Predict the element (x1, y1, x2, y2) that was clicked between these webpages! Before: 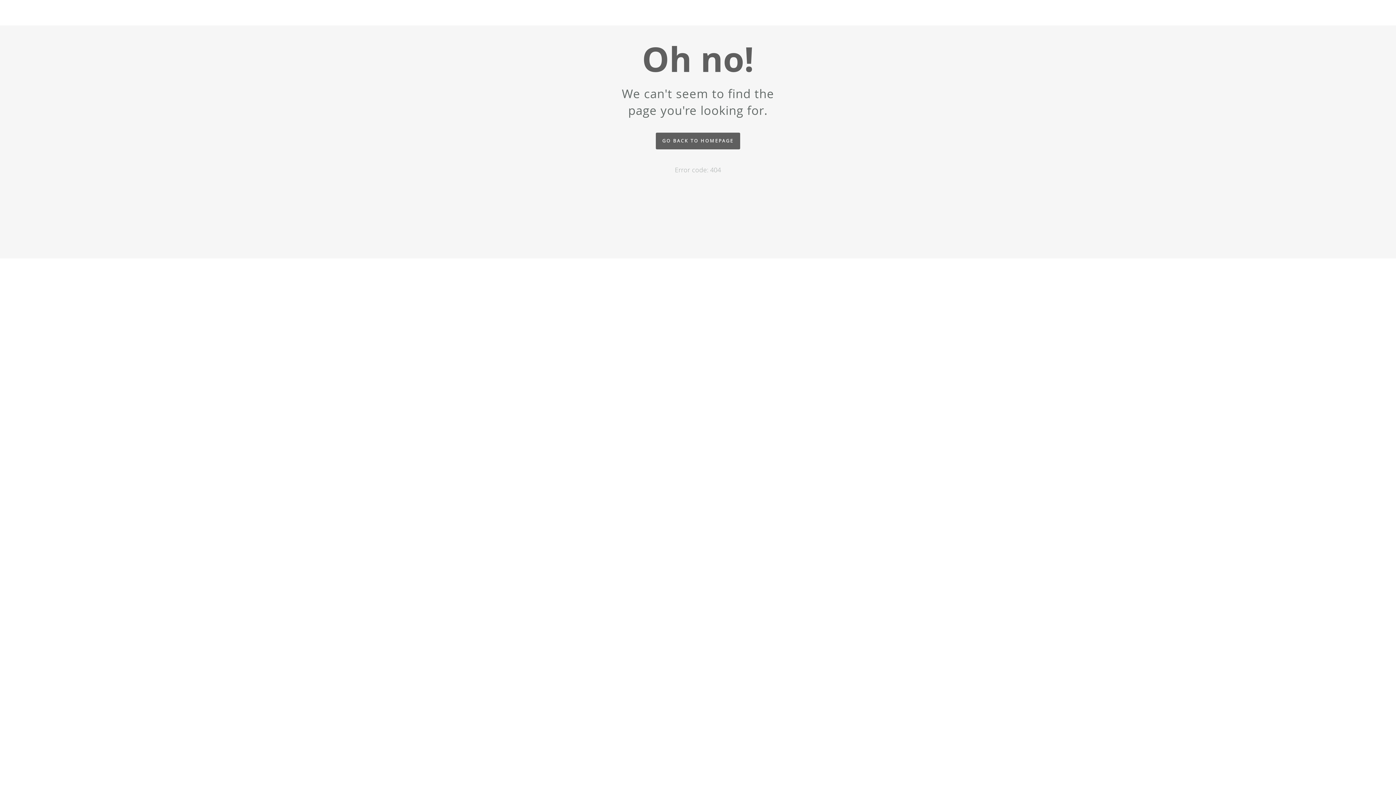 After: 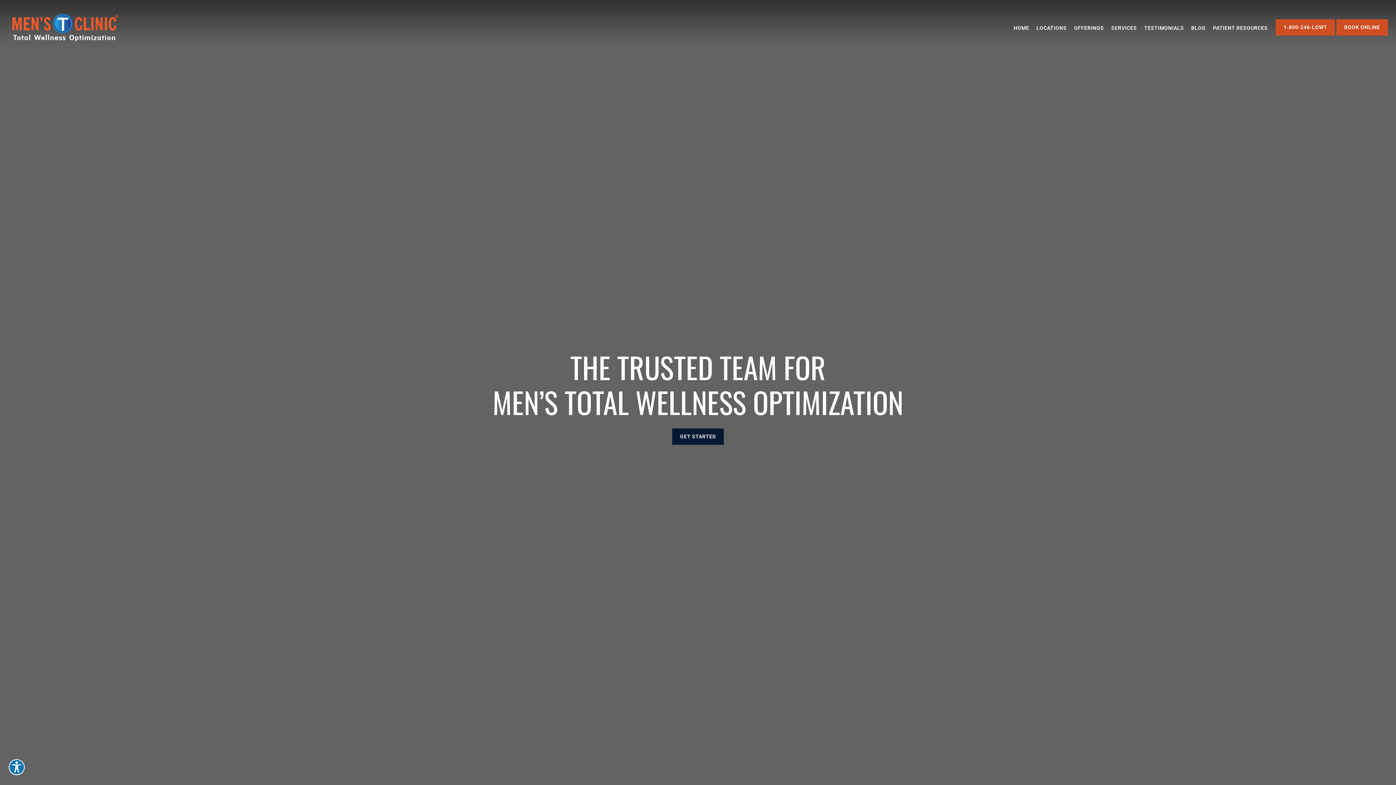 Action: label: GO BACK TO HOMEPAGE bbox: (656, 132, 740, 149)